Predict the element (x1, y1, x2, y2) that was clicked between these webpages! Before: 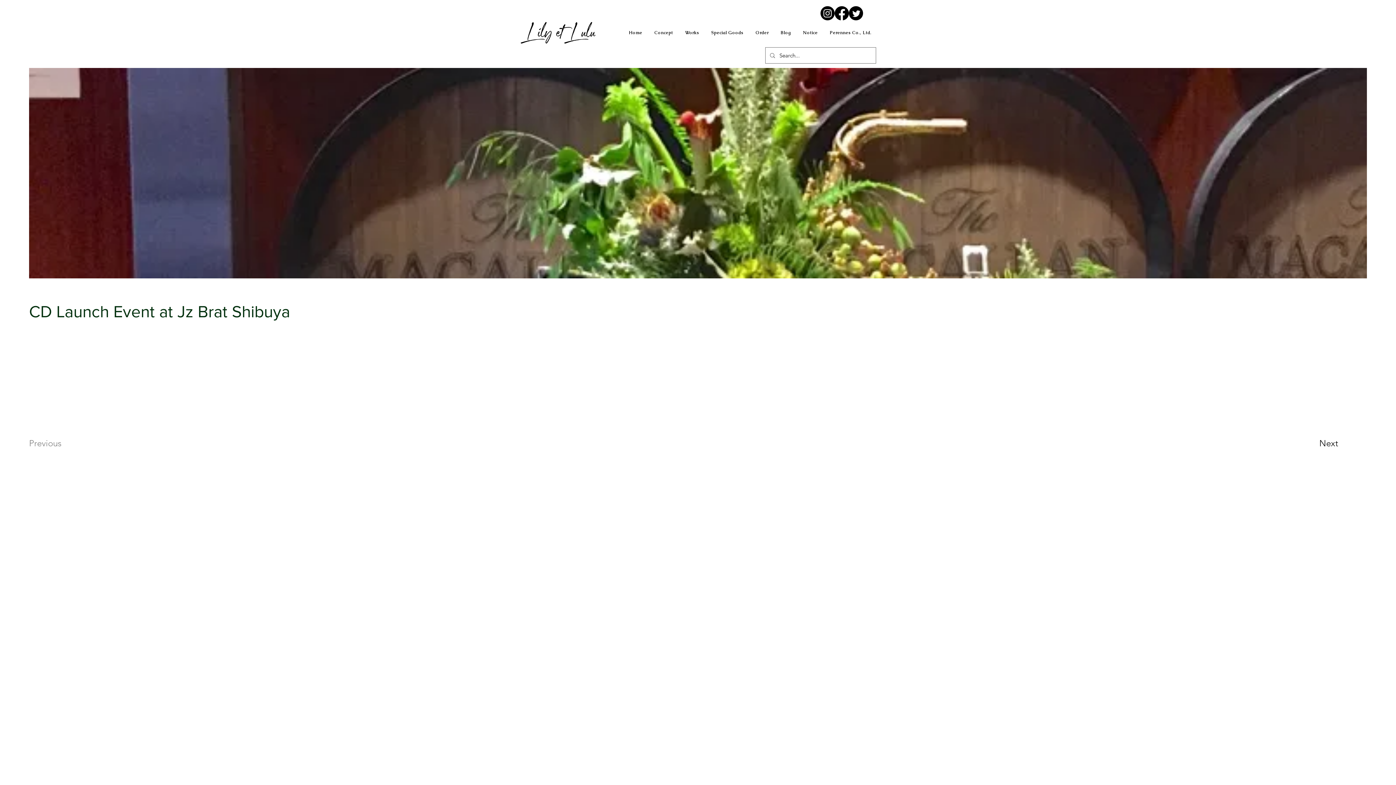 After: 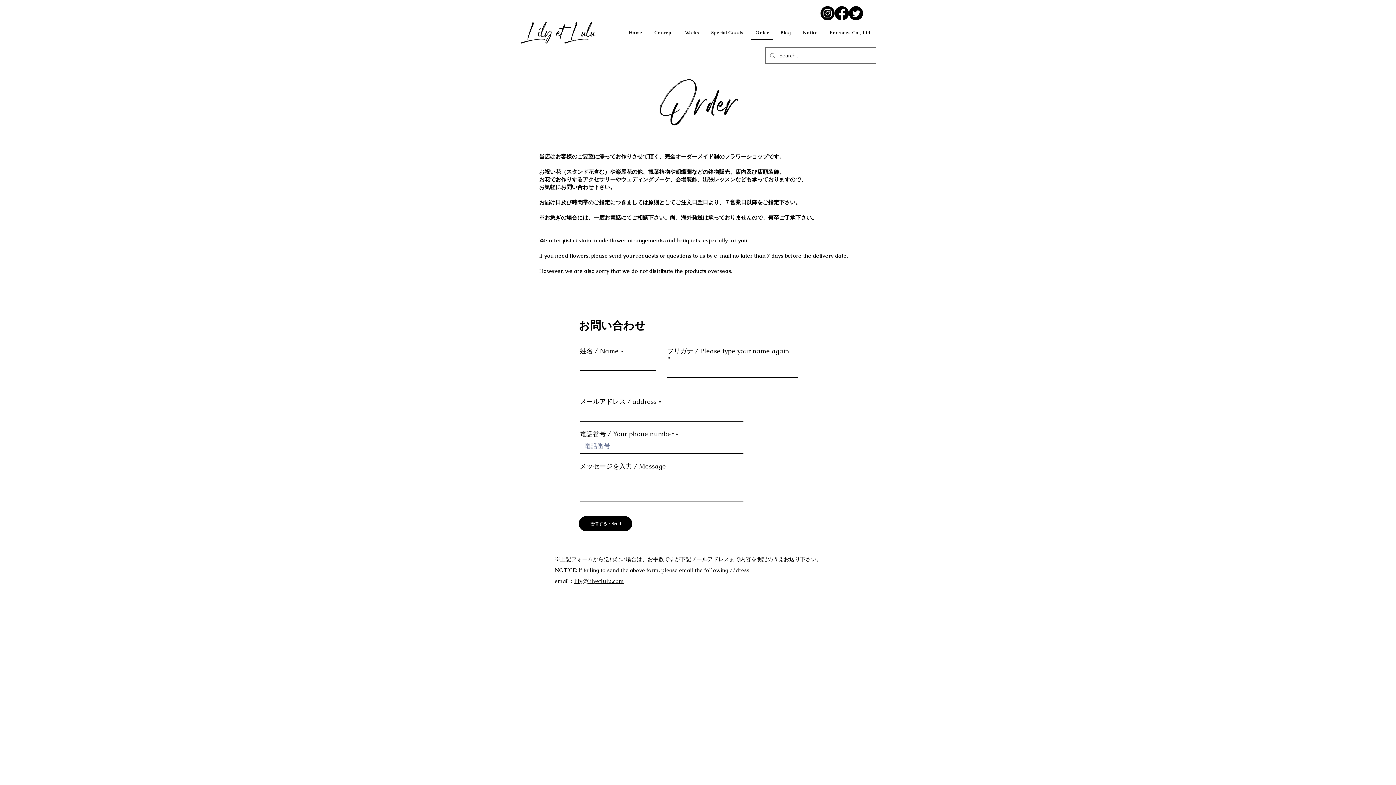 Action: label: Order bbox: (751, 25, 773, 39)